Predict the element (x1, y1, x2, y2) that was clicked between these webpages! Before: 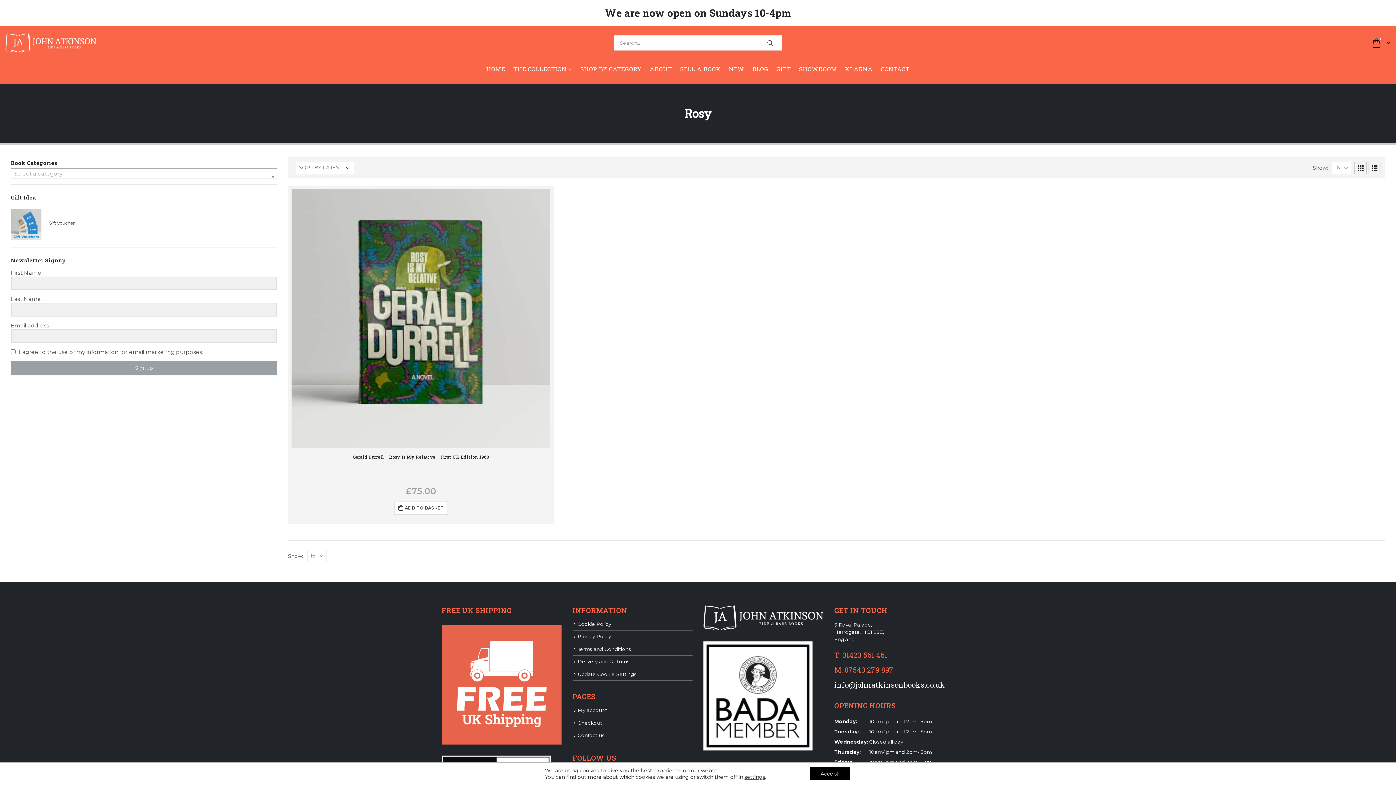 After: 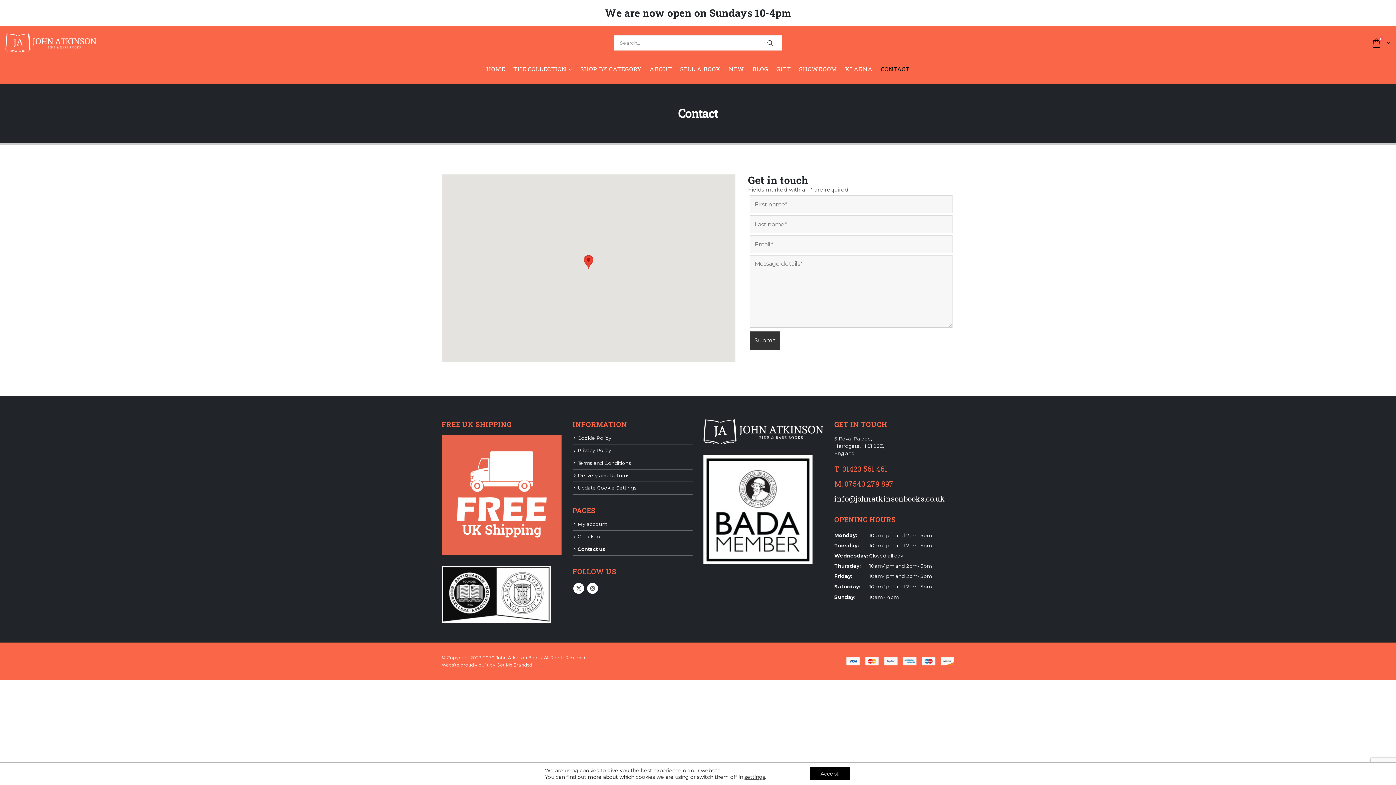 Action: bbox: (577, 732, 604, 738) label: Contact us